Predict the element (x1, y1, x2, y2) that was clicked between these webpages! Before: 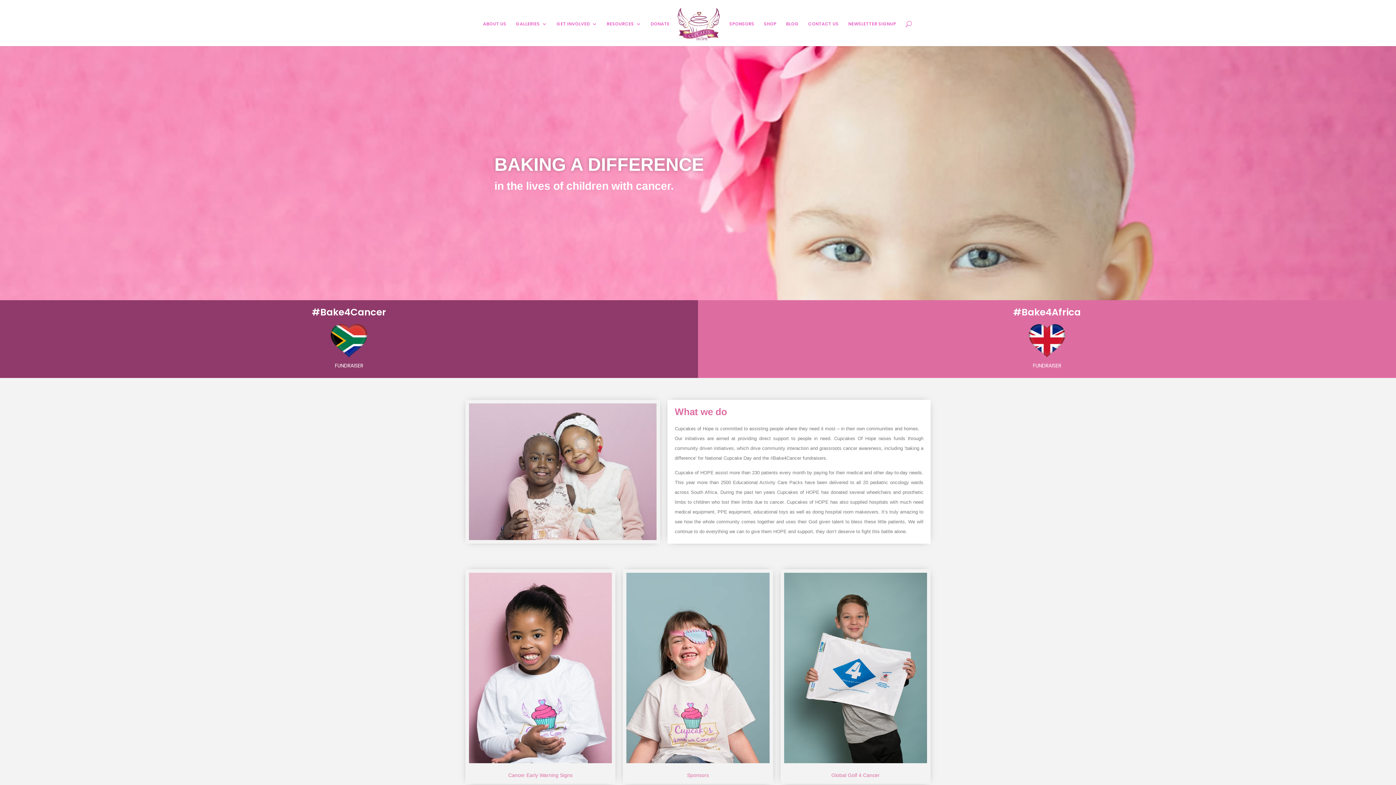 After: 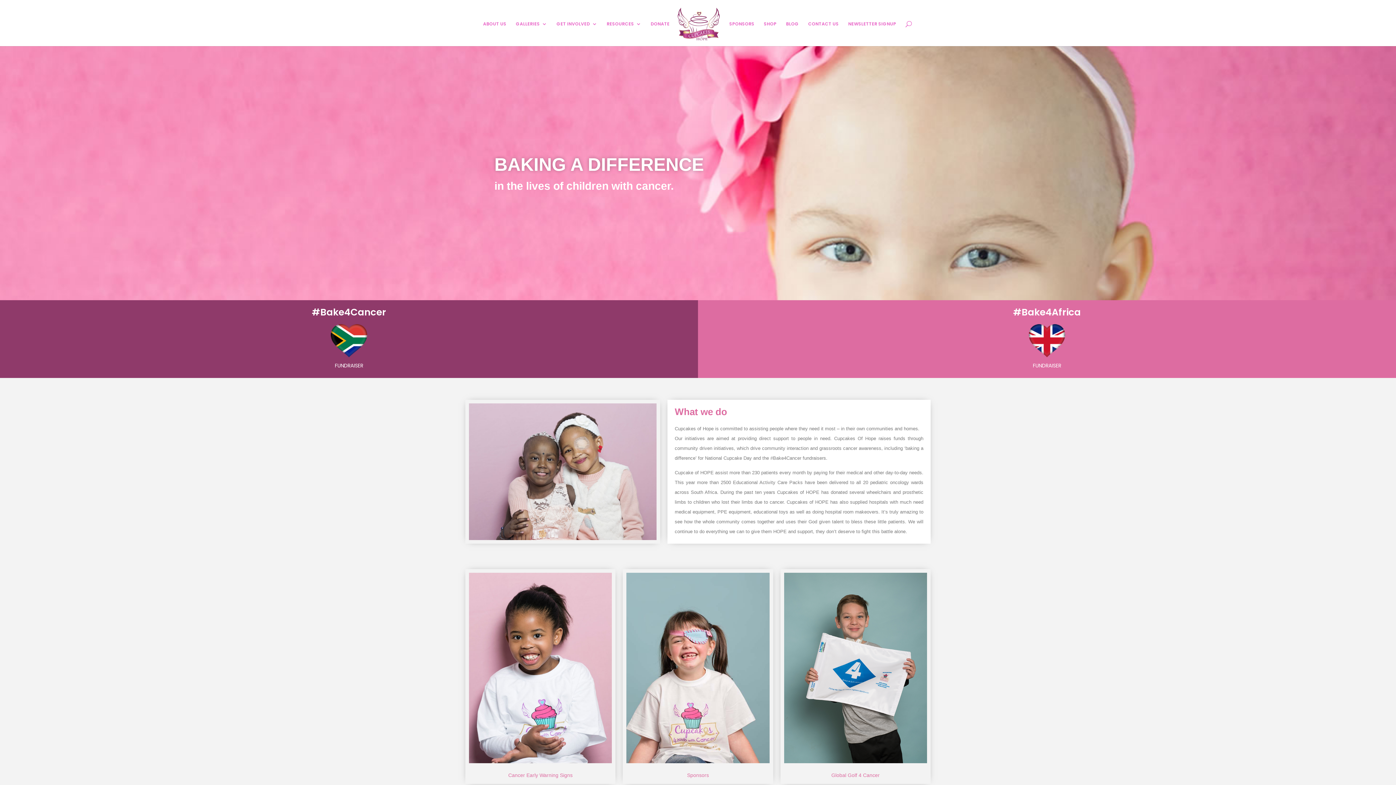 Action: bbox: (784, 573, 927, 763)